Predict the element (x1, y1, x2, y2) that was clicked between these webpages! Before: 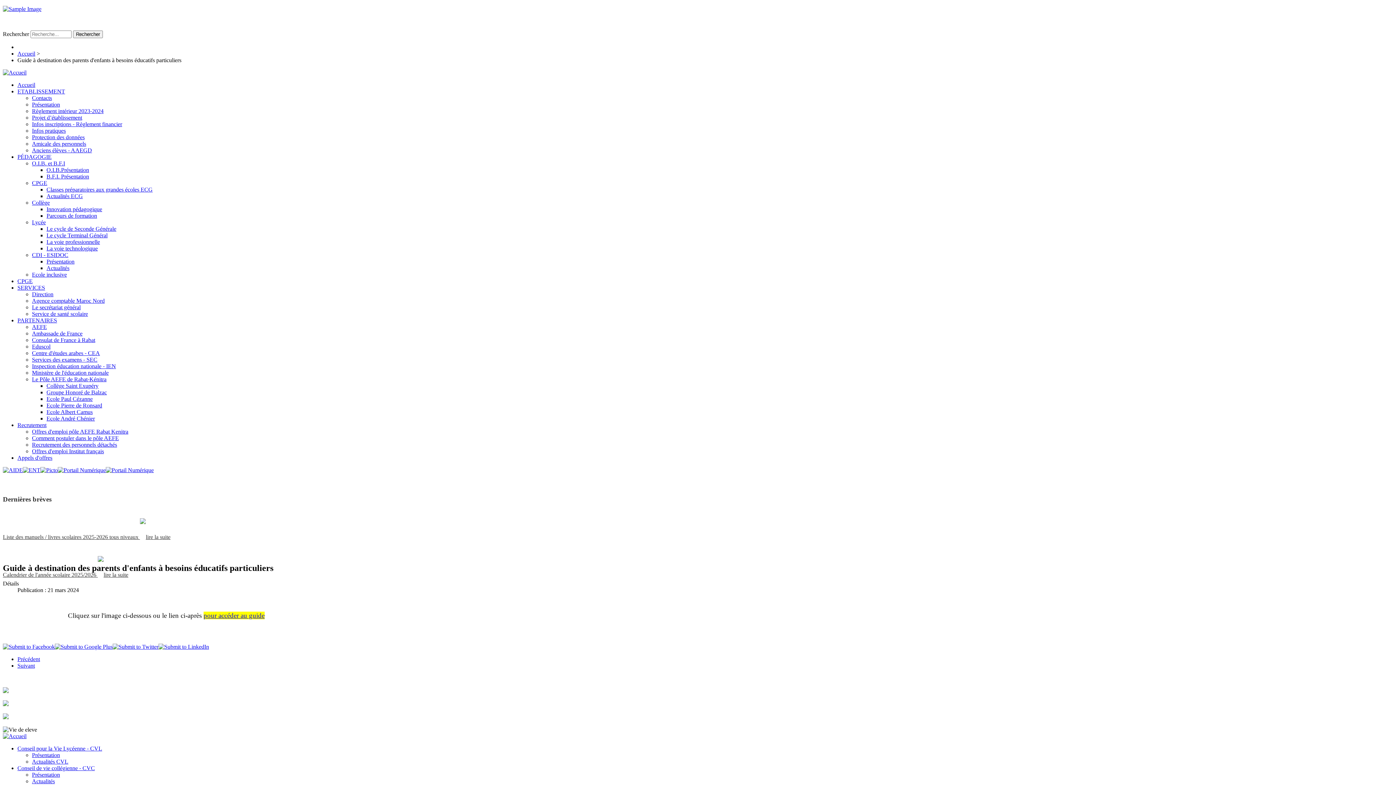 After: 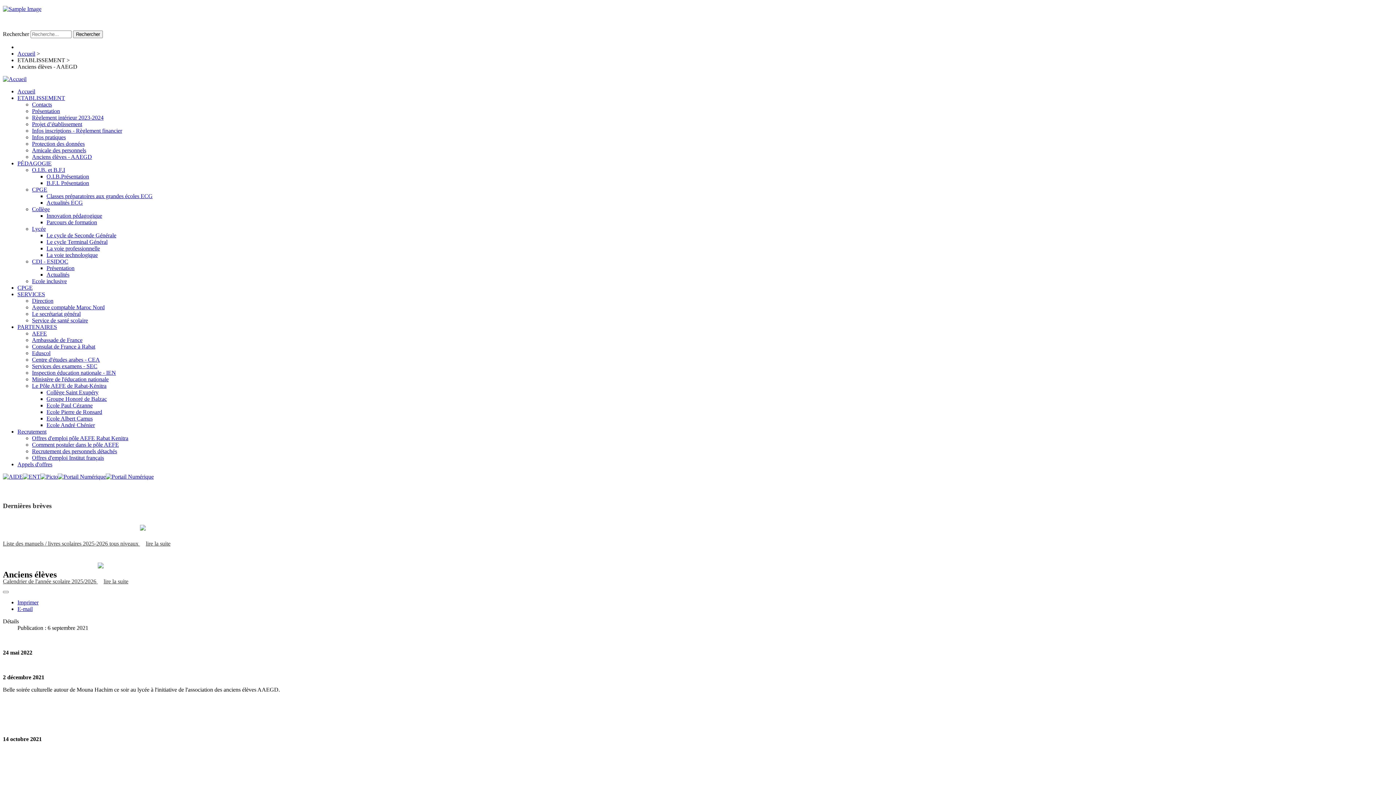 Action: bbox: (32, 147, 92, 153) label: Anciens élèves - AAEGD